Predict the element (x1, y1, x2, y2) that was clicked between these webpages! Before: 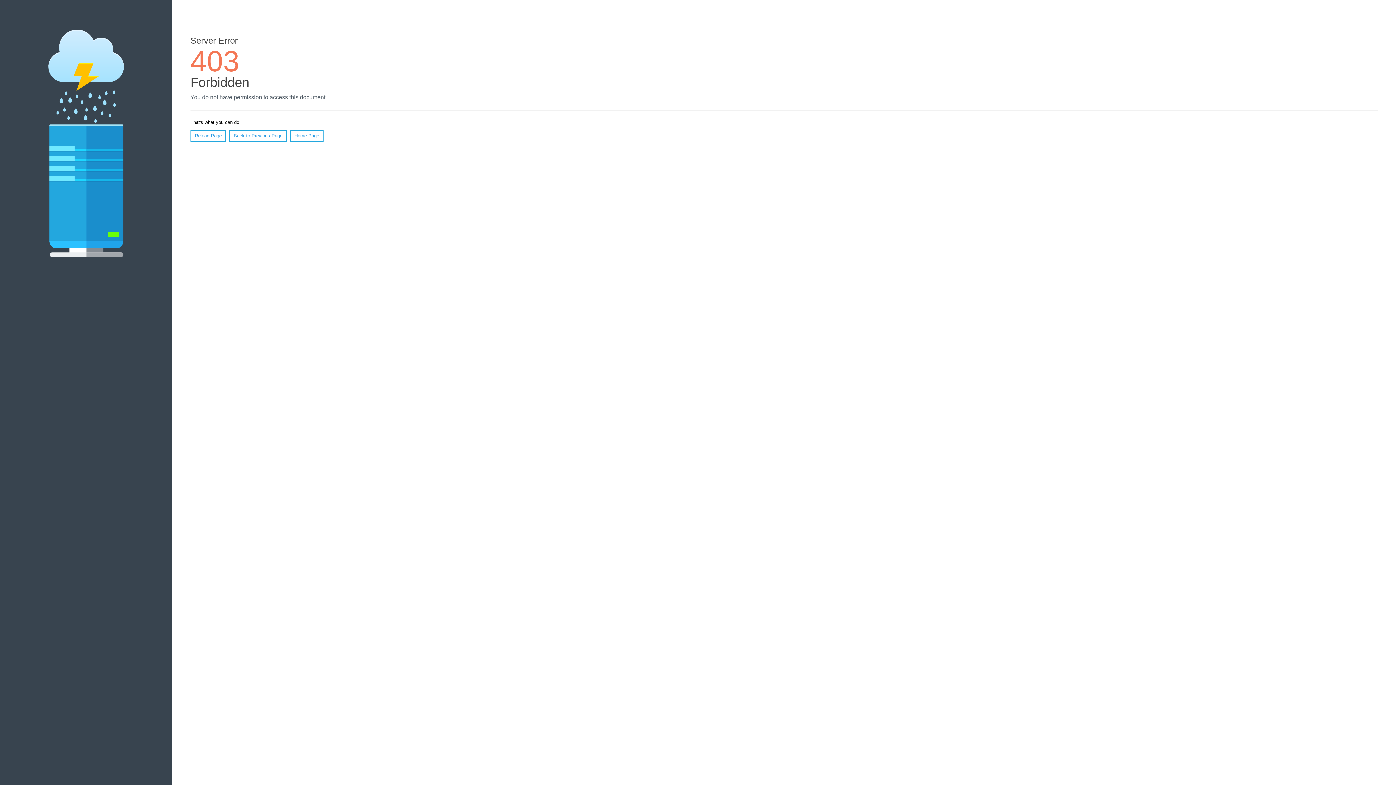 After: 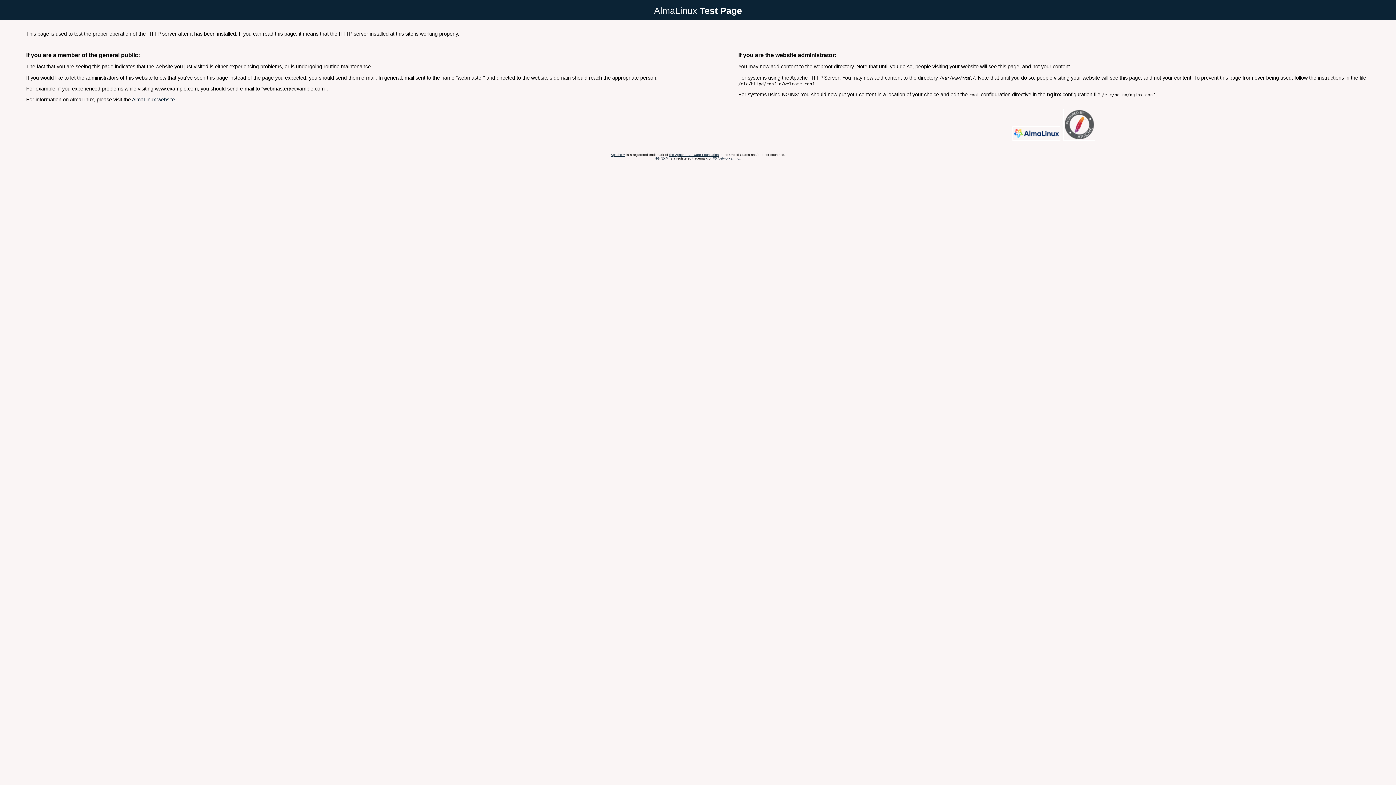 Action: label: Home Page bbox: (290, 130, 323, 141)